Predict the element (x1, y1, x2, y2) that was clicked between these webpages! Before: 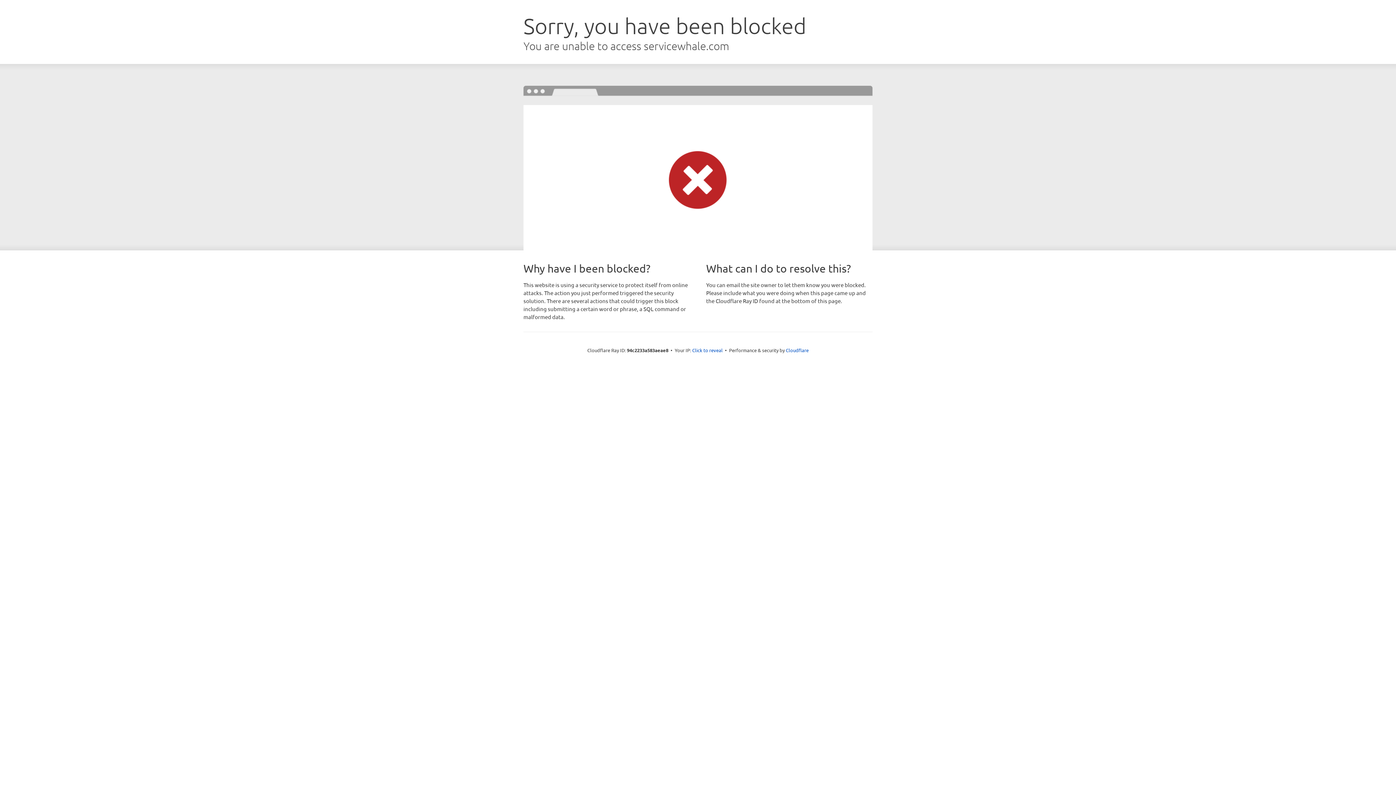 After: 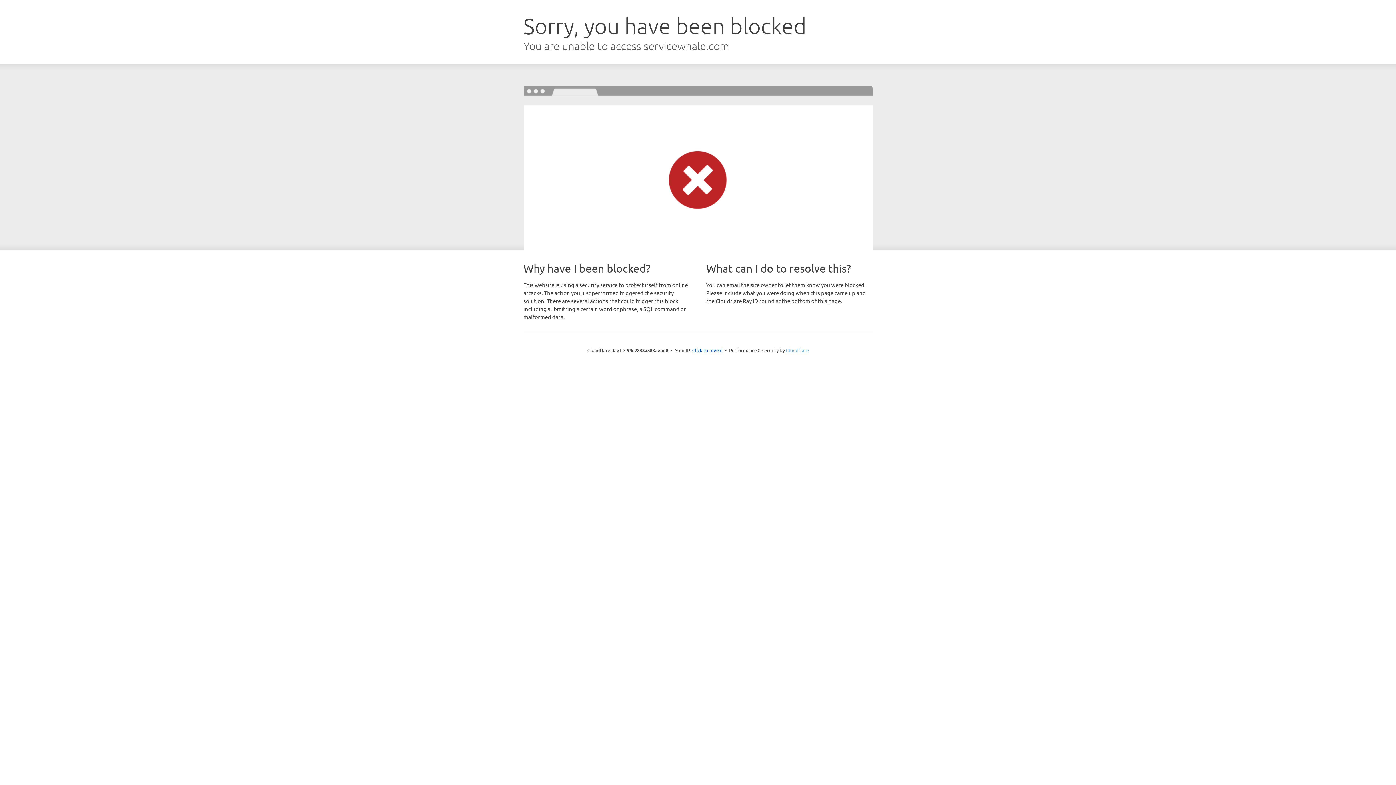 Action: bbox: (786, 347, 808, 353) label: Cloudflare